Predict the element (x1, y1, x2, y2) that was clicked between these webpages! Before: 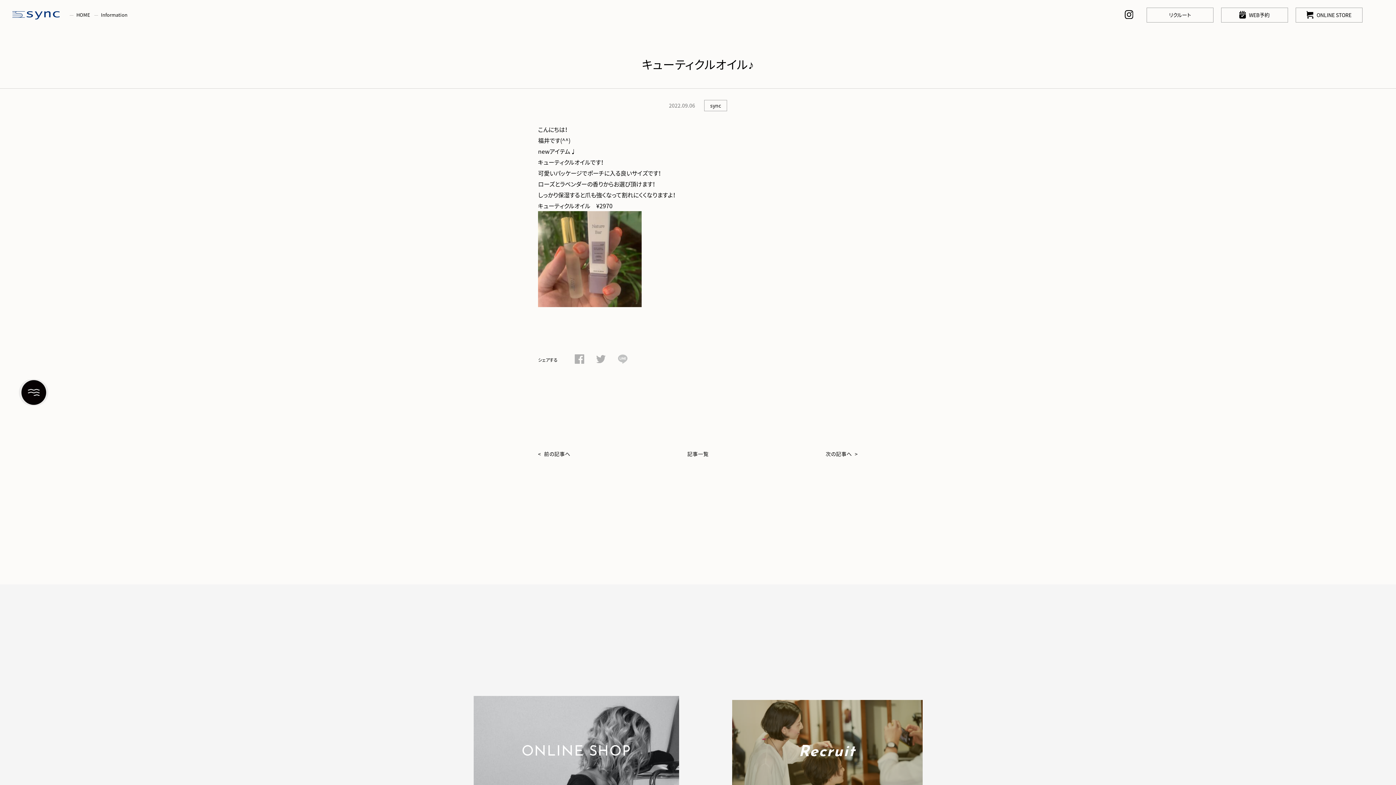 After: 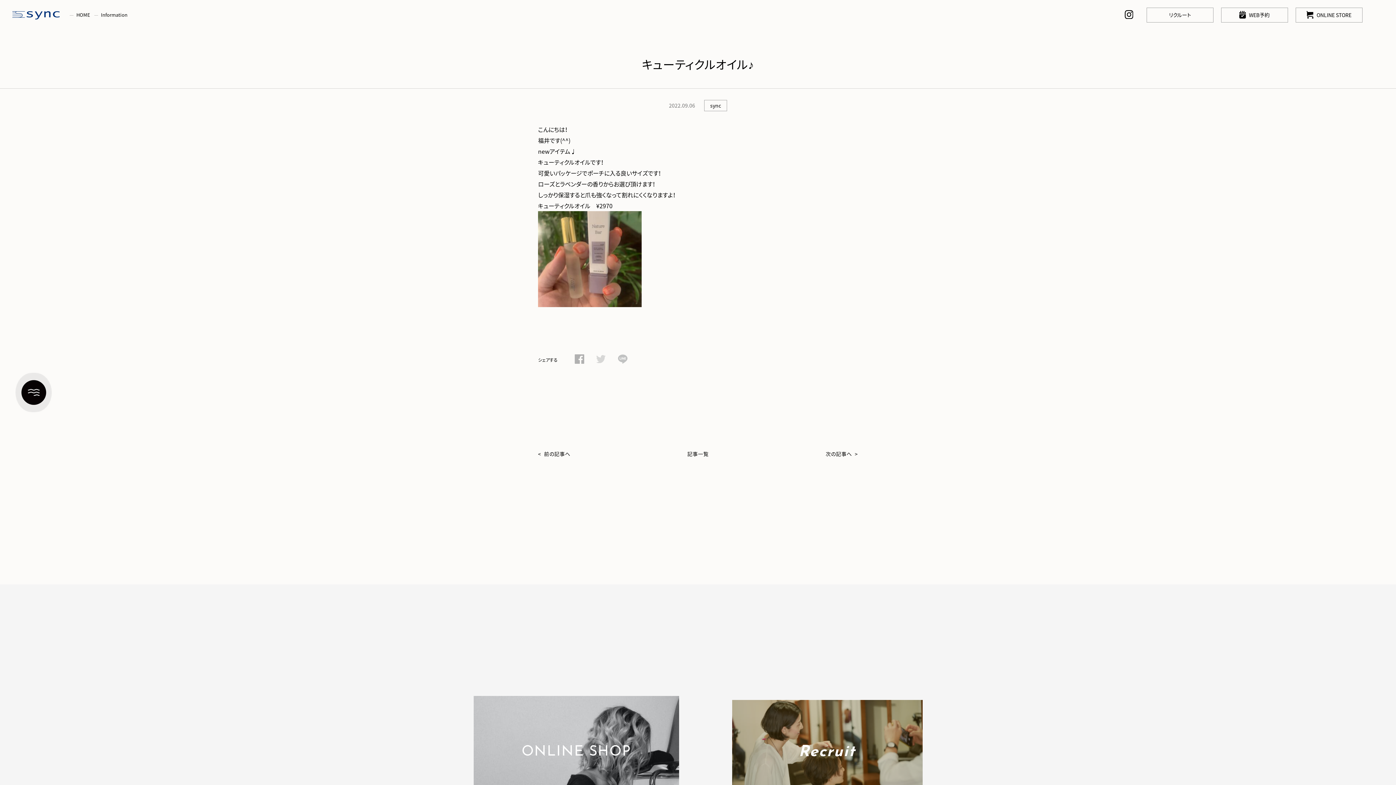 Action: bbox: (595, 355, 607, 365)